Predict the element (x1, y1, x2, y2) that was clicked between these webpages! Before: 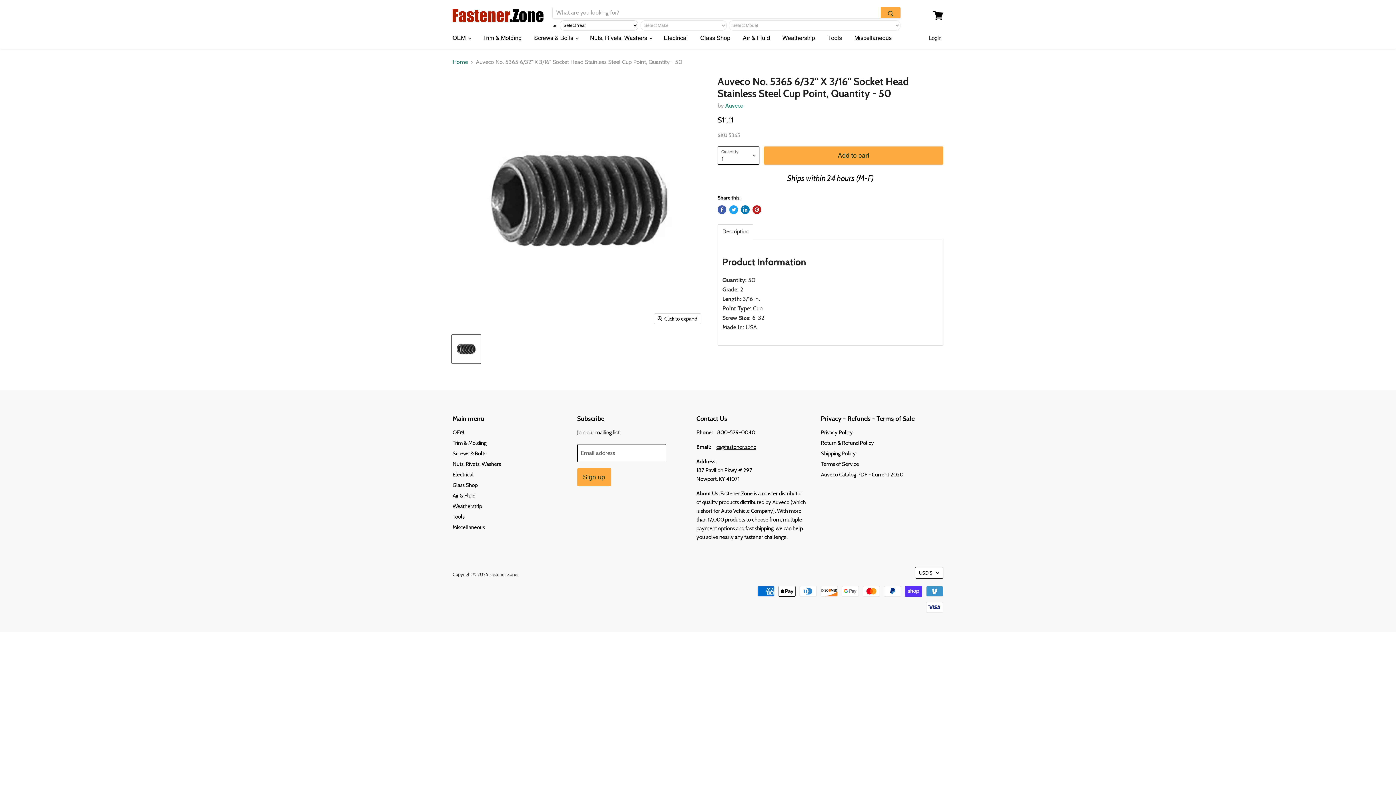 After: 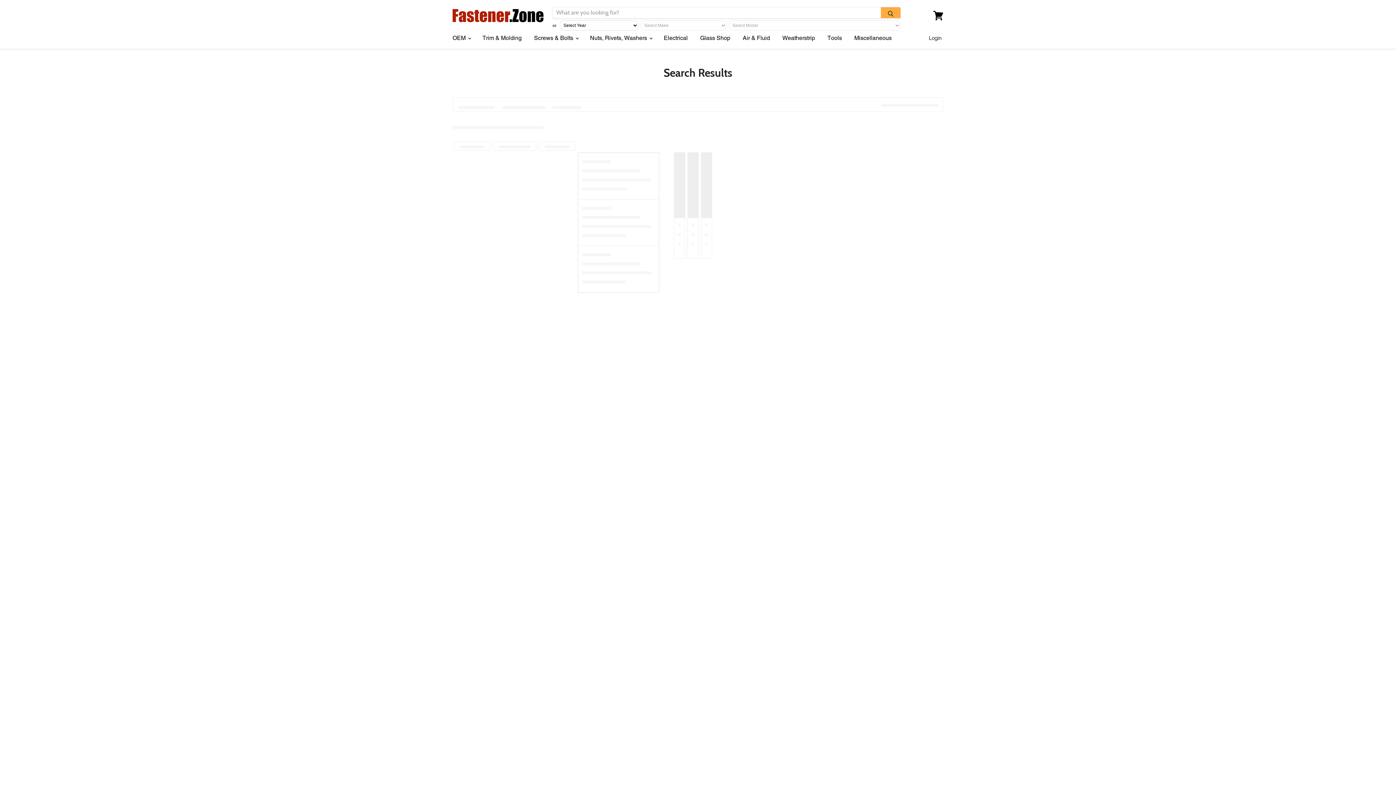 Action: bbox: (452, 471, 473, 478) label: Electrical